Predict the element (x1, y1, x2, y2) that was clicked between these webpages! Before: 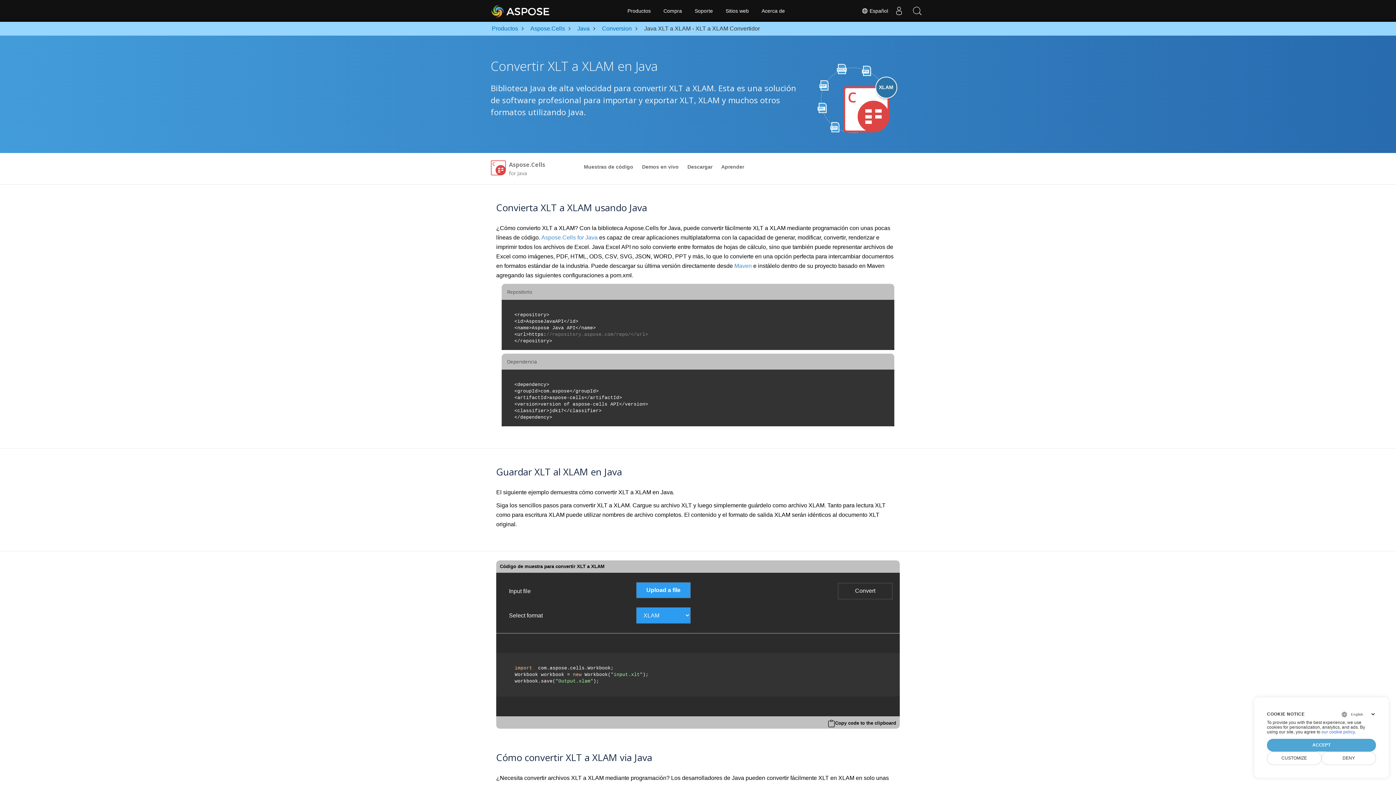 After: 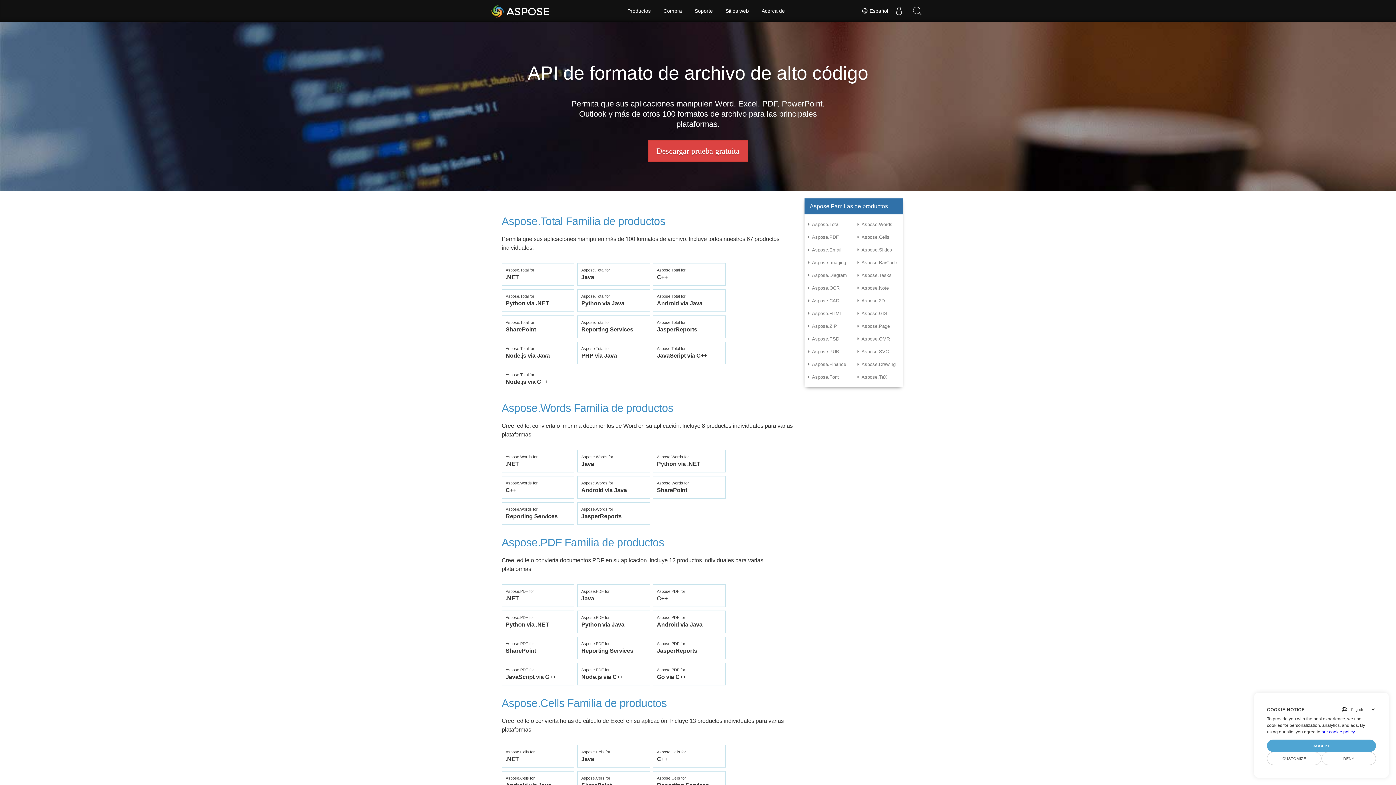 Action: bbox: (492, 25, 518, 32) label: Productos